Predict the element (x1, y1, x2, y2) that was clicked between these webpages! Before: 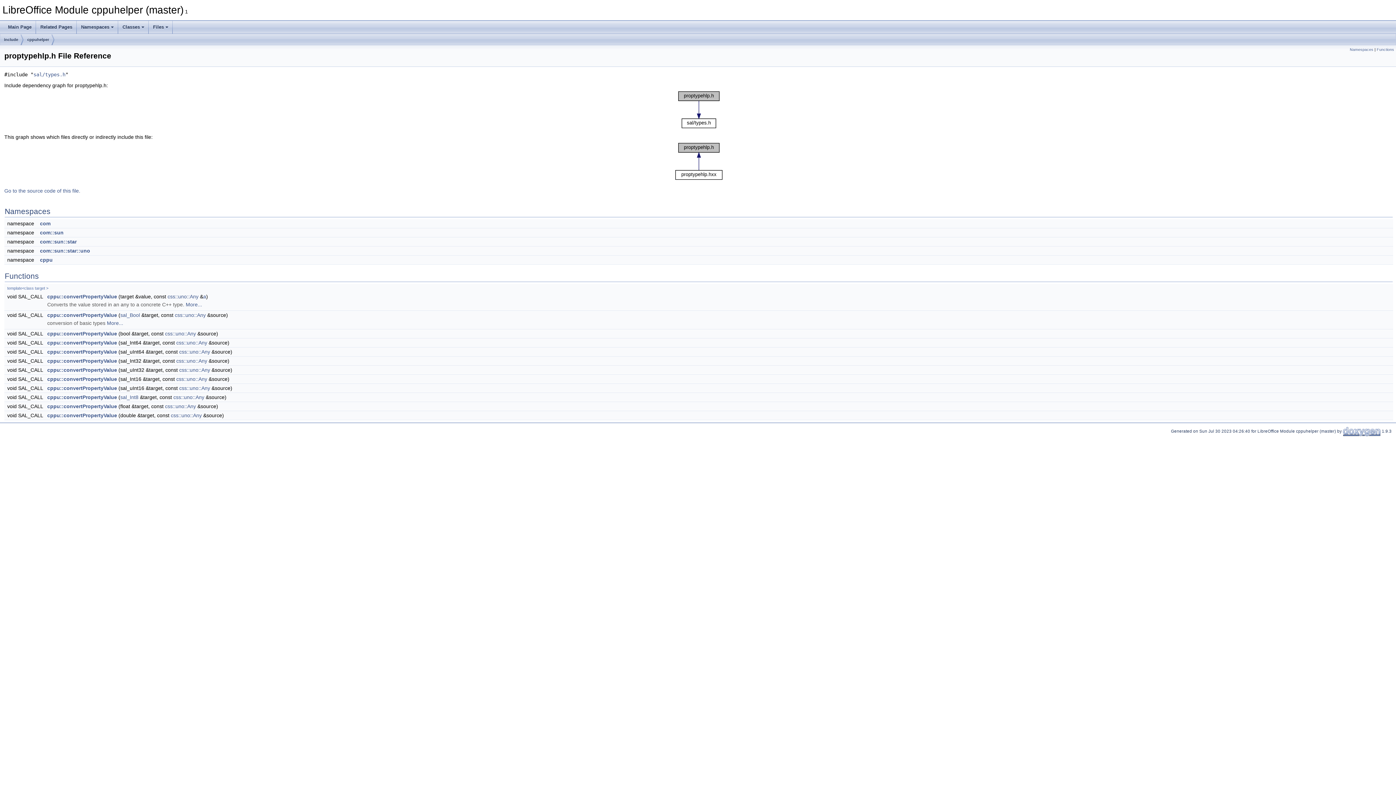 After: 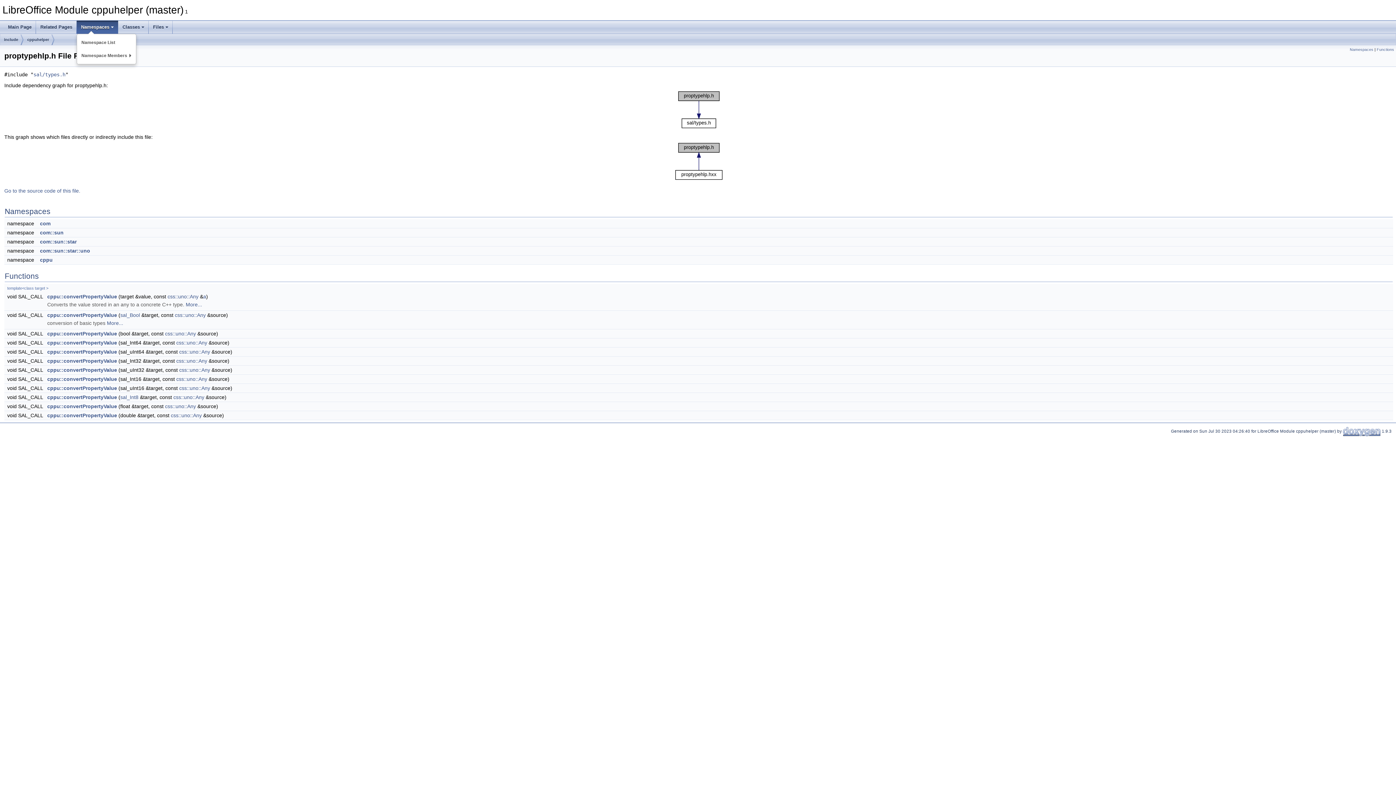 Action: label: Namespaces bbox: (76, 20, 118, 33)